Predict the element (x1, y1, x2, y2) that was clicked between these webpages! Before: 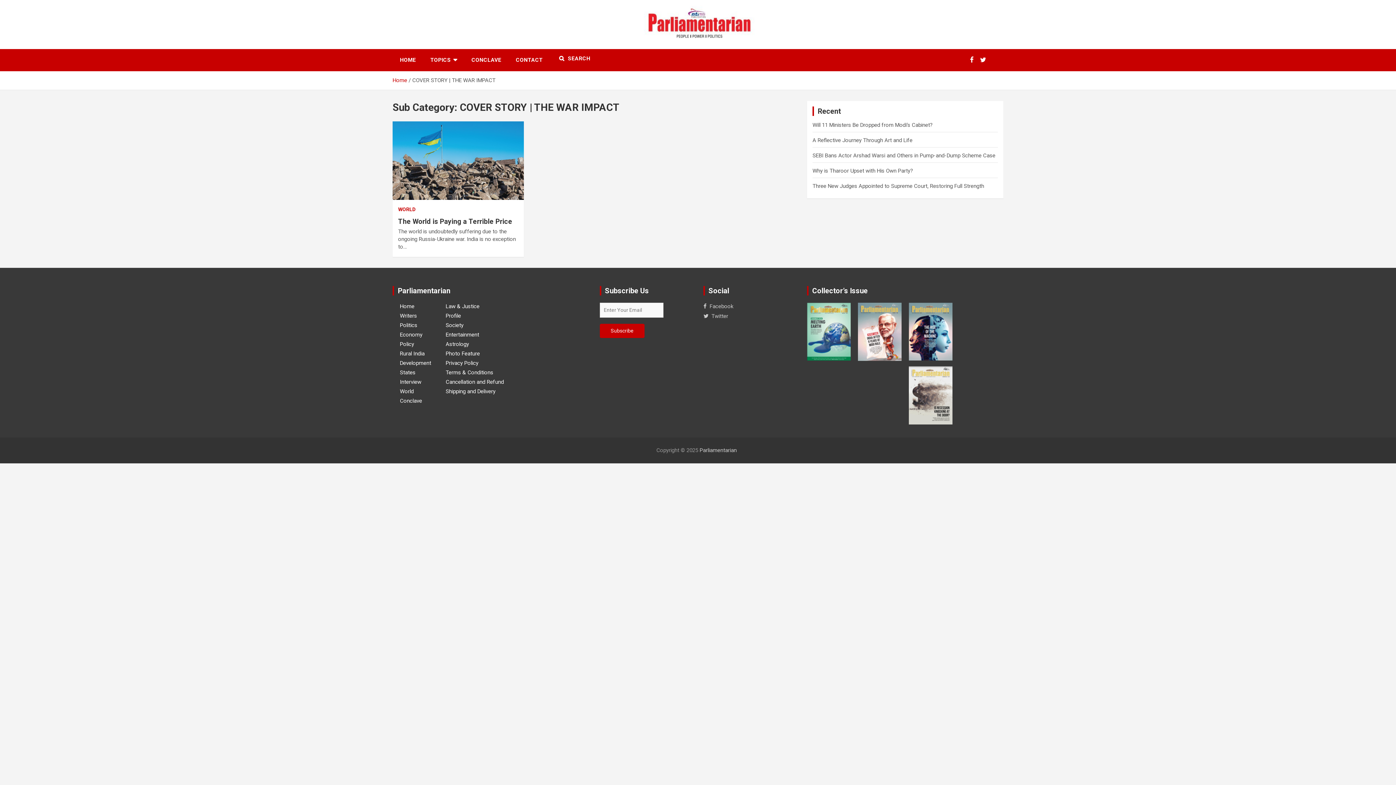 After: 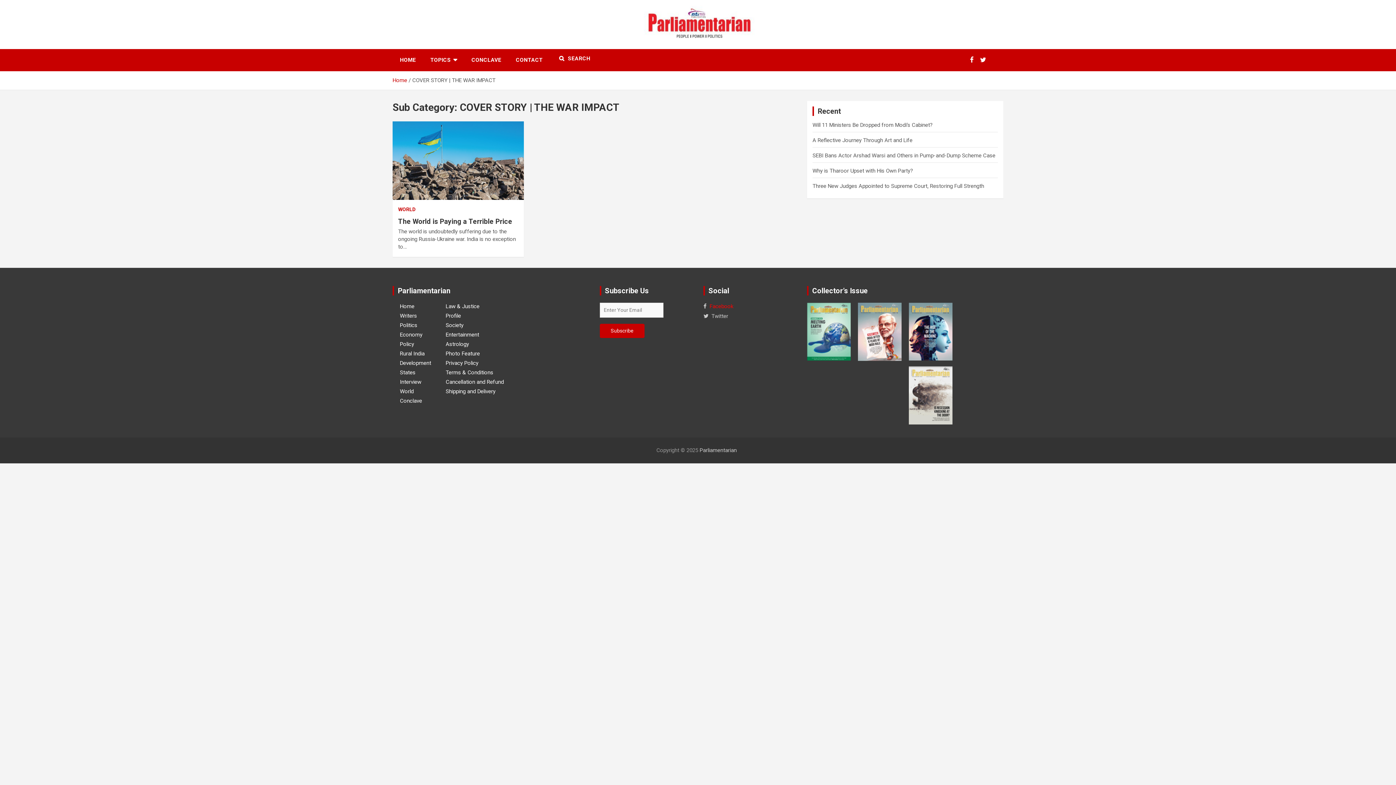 Action: label: Facebook bbox: (709, 303, 733, 309)